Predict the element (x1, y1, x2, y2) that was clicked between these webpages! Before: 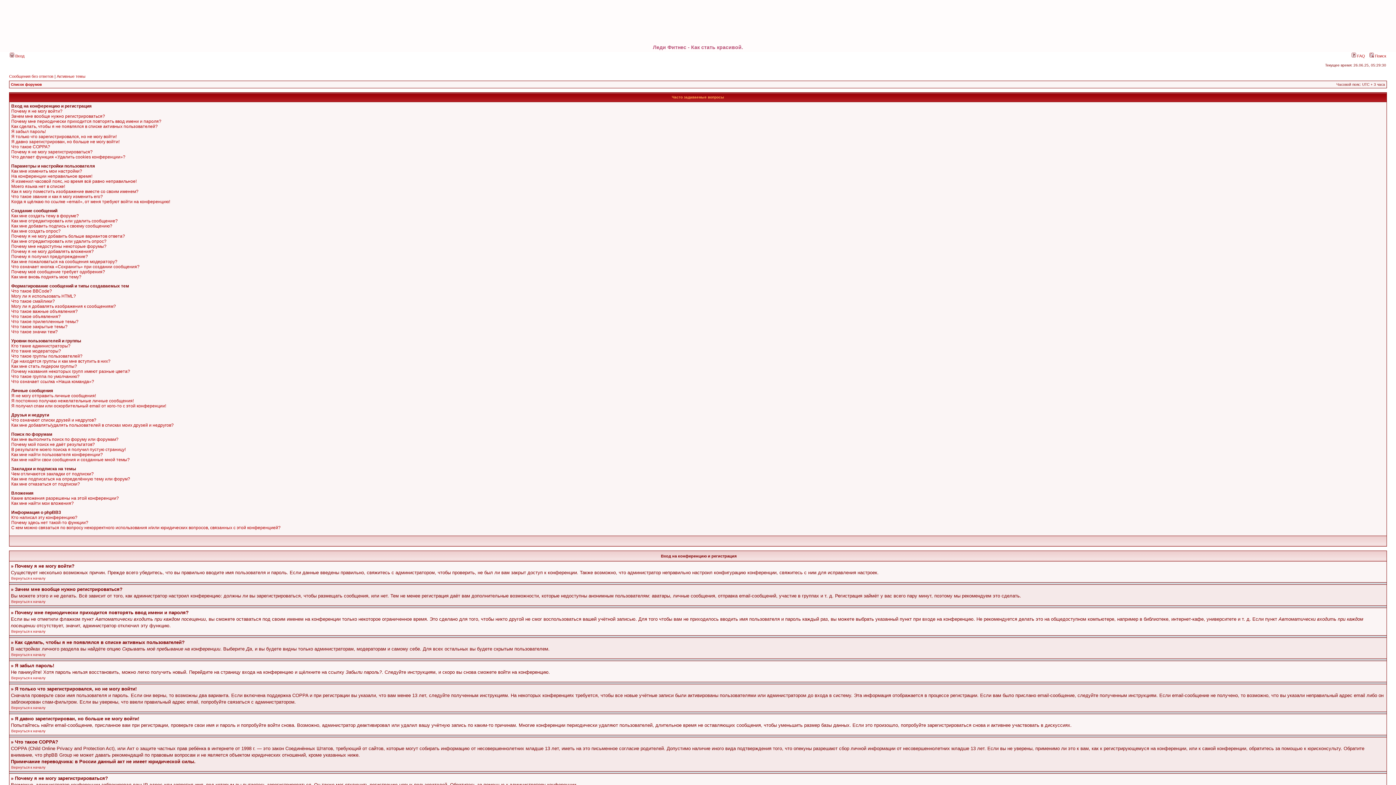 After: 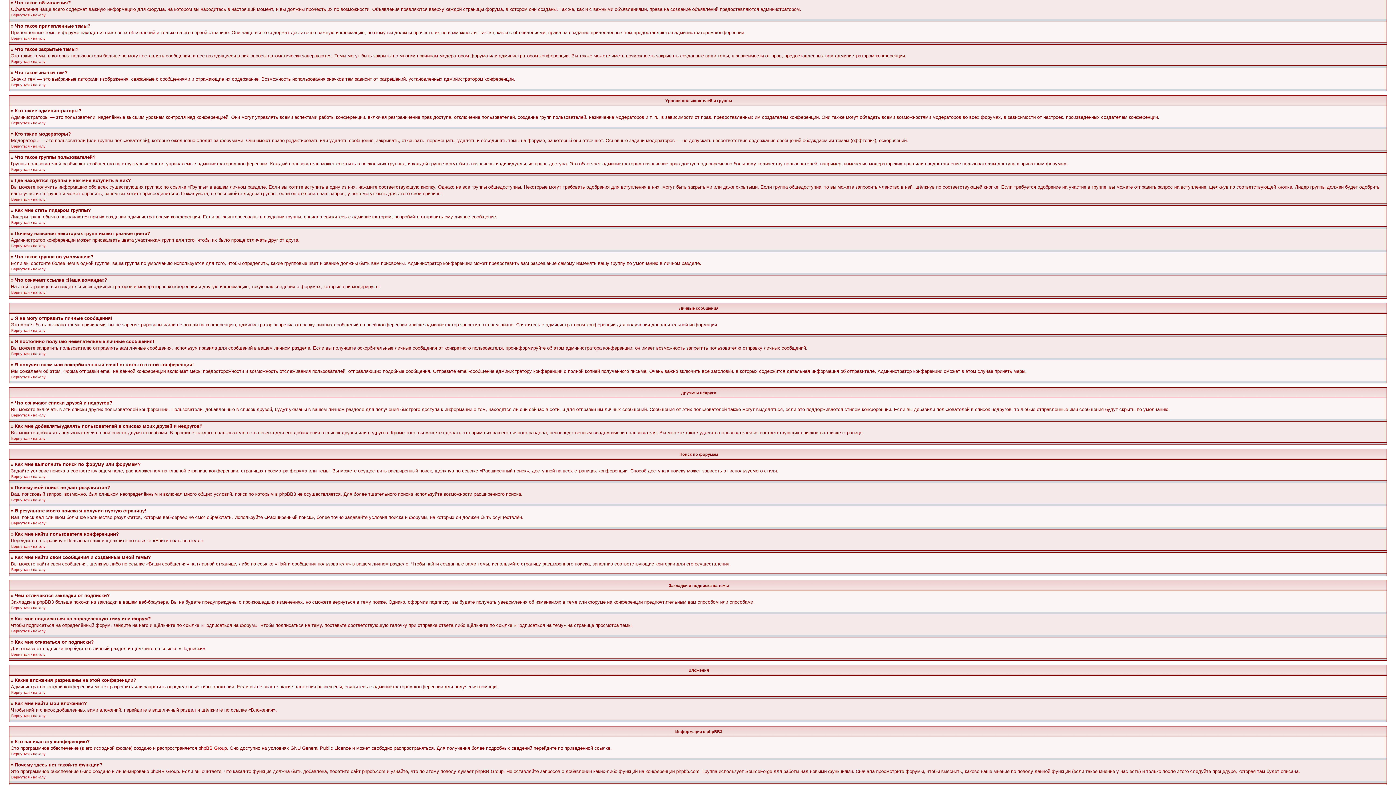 Action: label: Что такое объявления? bbox: (11, 314, 60, 319)